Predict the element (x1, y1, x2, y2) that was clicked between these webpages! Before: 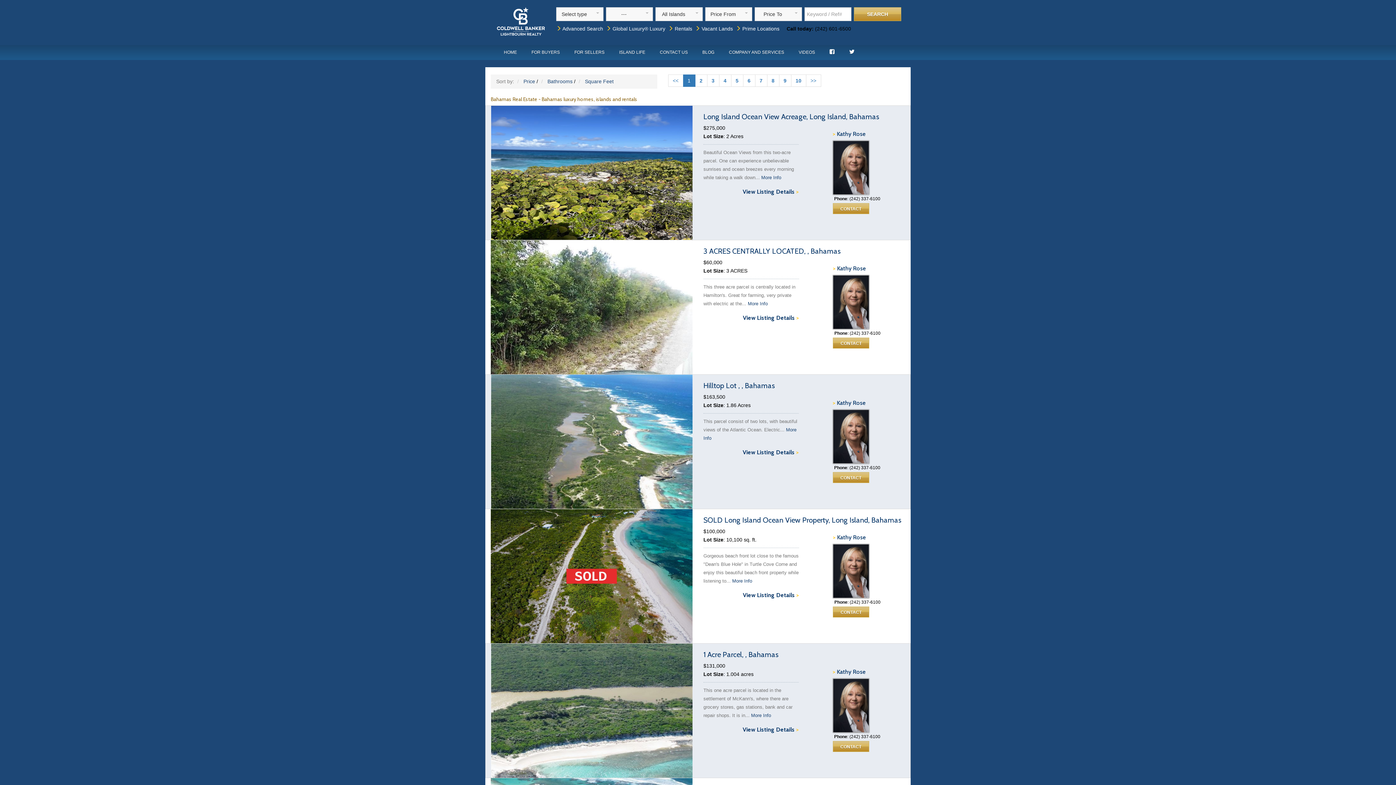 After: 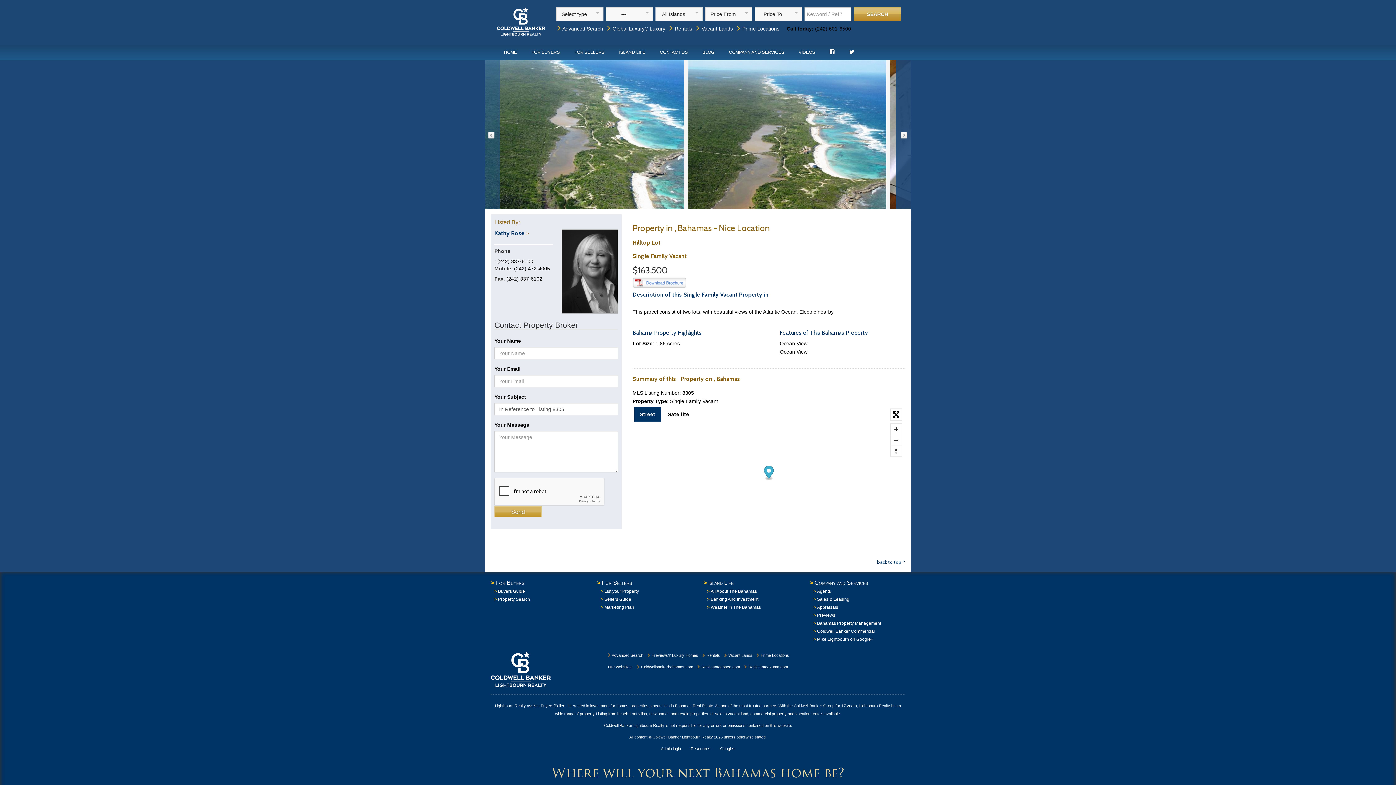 Action: bbox: (742, 449, 798, 455) label: View Listing Details >